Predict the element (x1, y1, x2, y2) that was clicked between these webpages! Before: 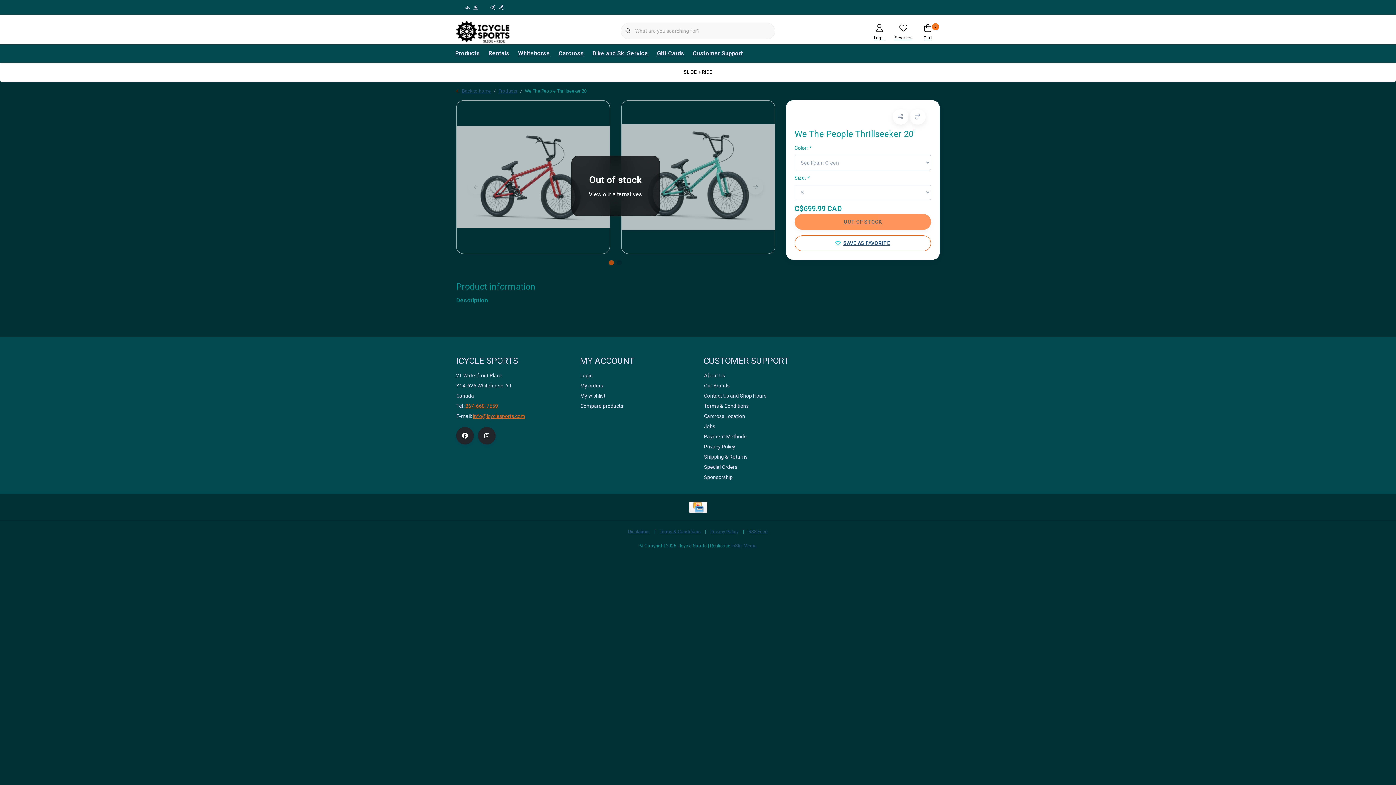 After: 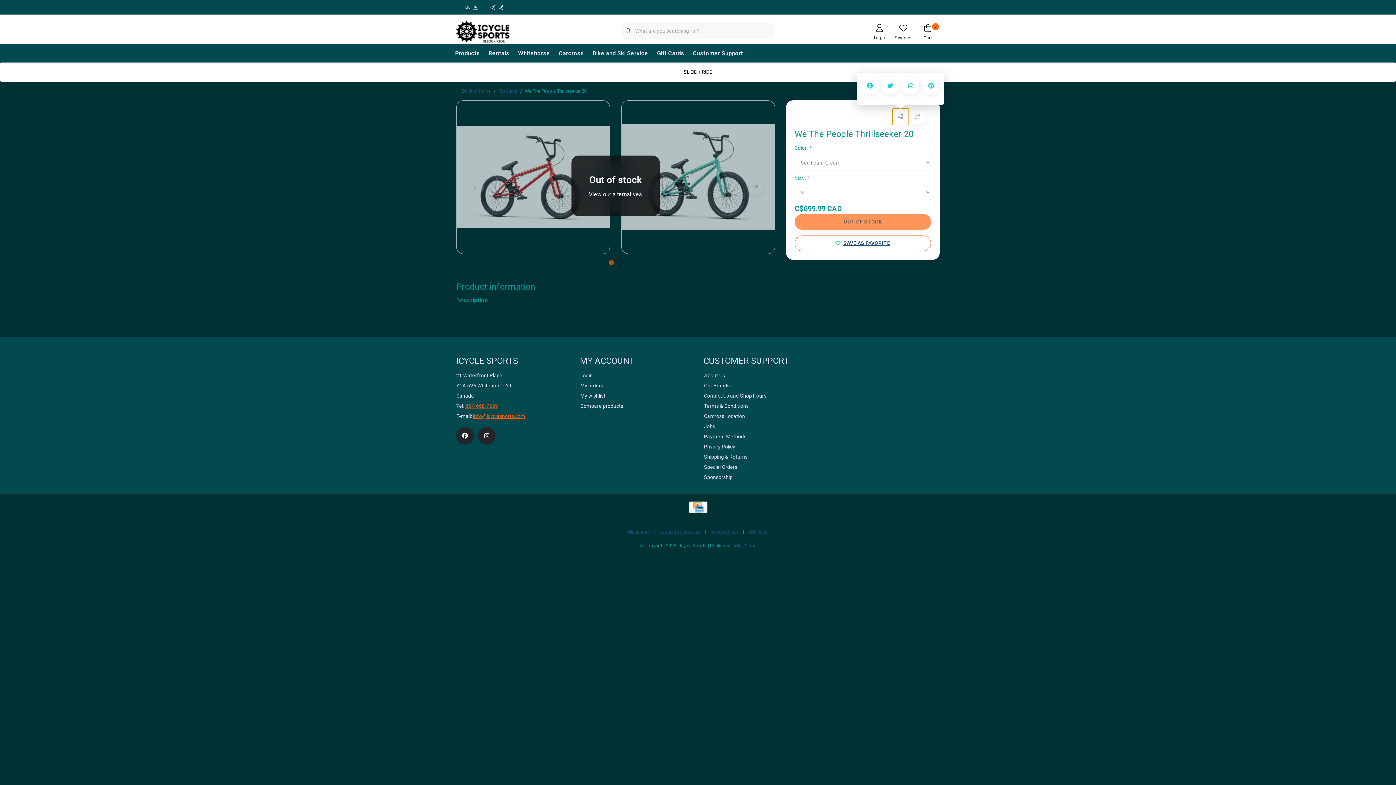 Action: bbox: (893, 109, 908, 124)